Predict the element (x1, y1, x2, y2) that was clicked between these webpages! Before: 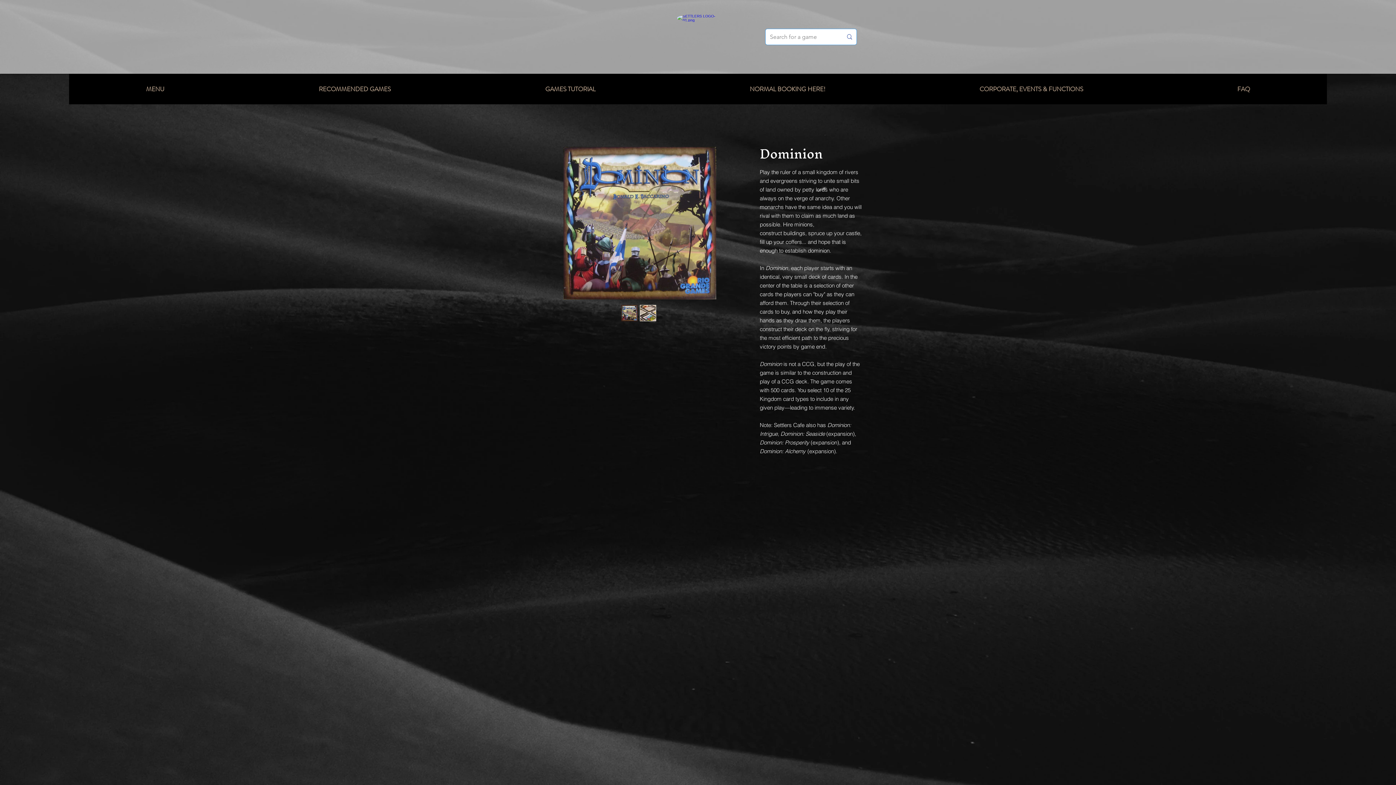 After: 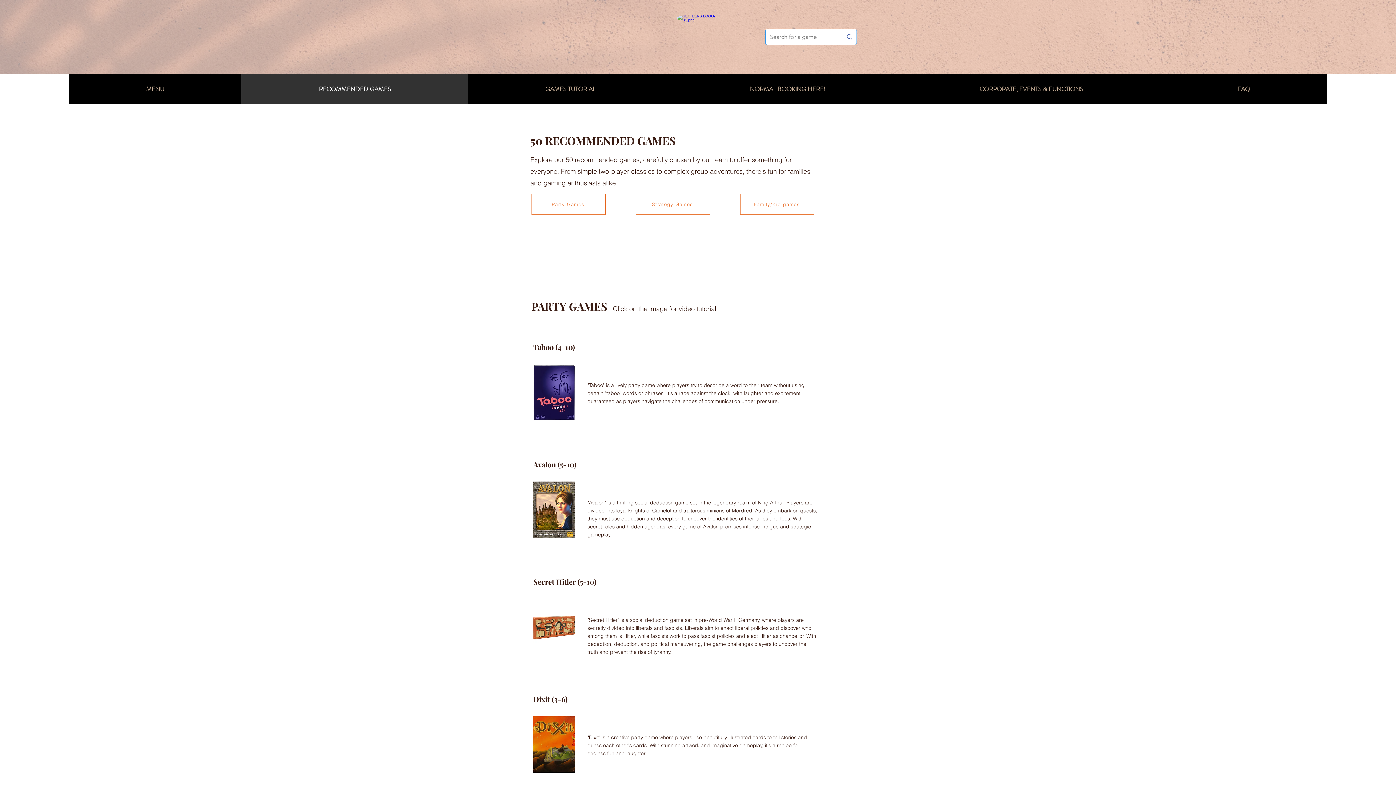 Action: label: RECOMMENDED GAMES bbox: (241, 73, 468, 104)